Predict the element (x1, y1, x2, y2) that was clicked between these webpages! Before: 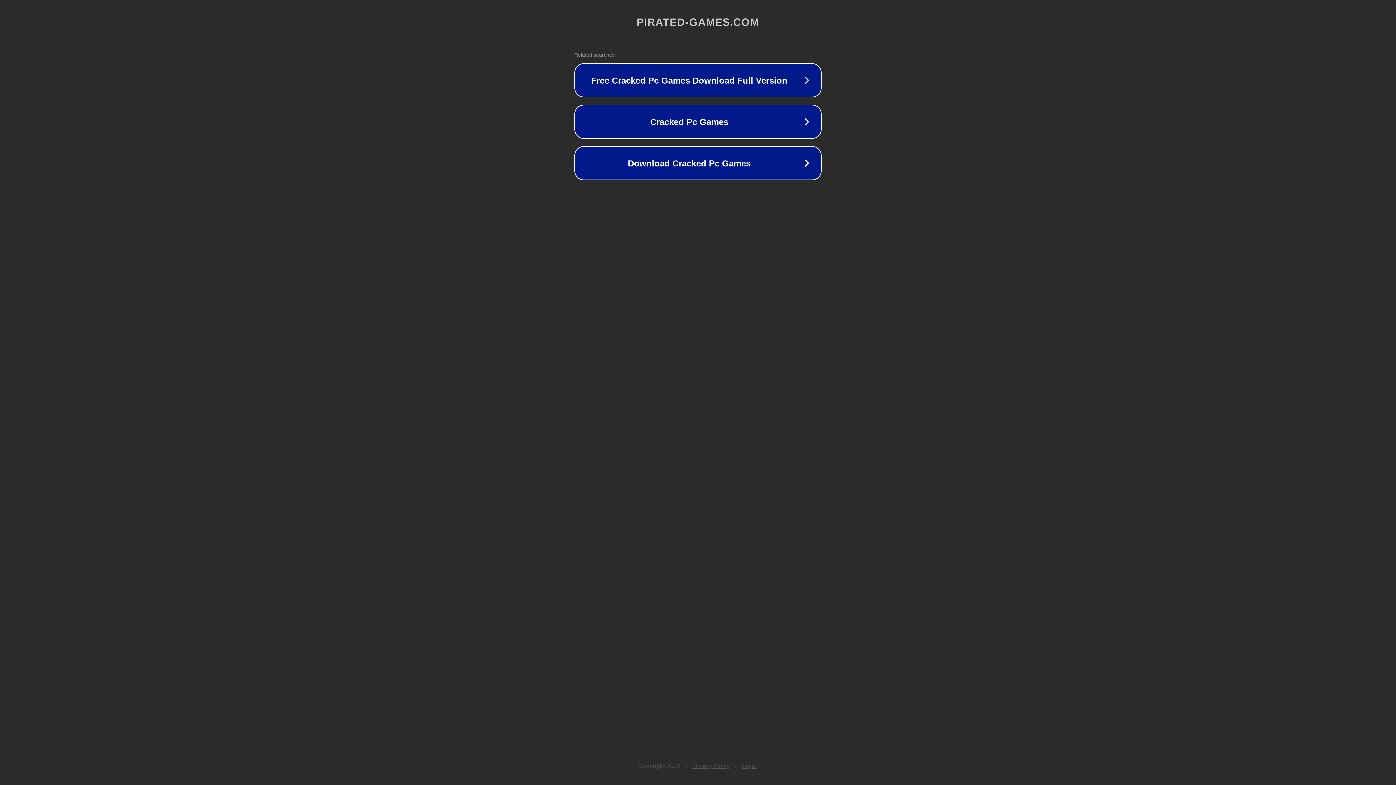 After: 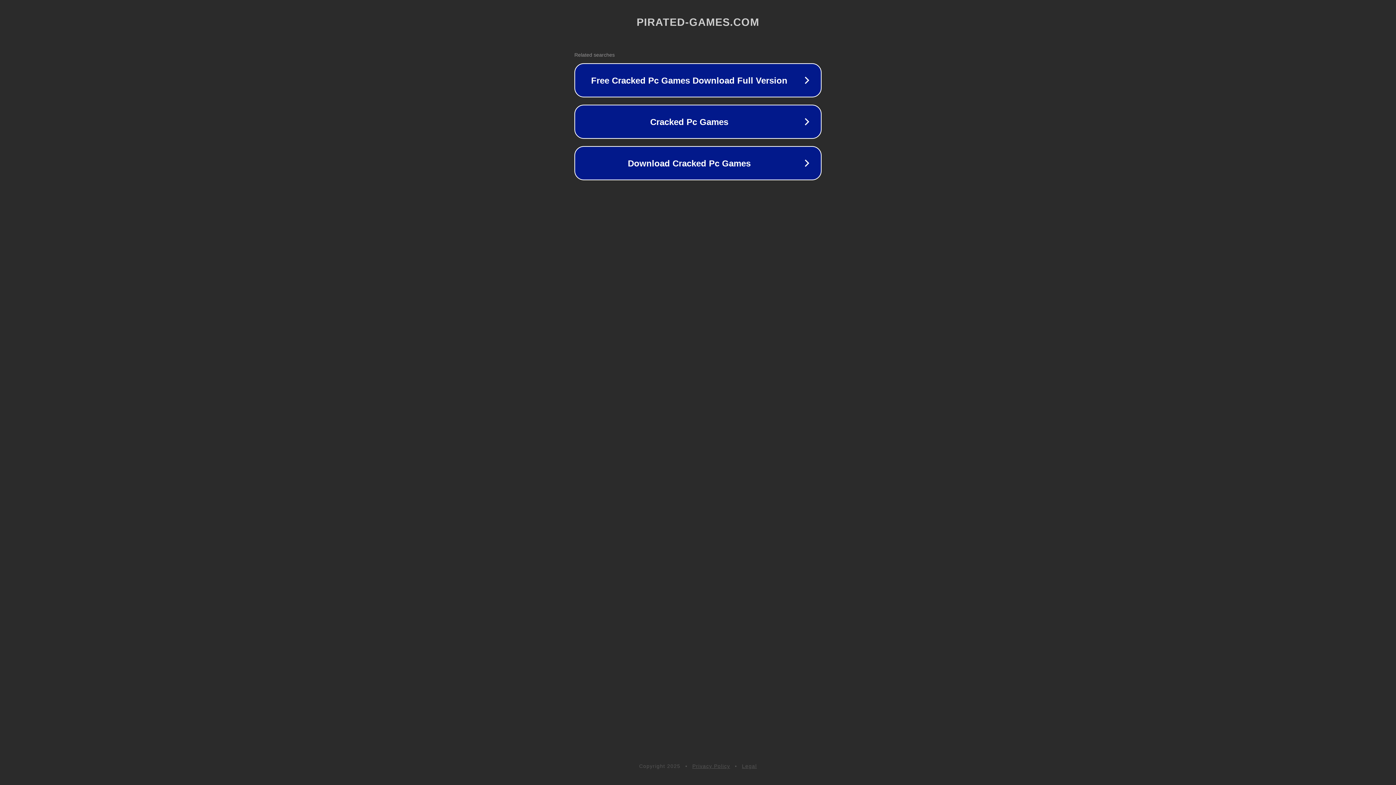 Action: bbox: (742, 763, 757, 769) label: Legal